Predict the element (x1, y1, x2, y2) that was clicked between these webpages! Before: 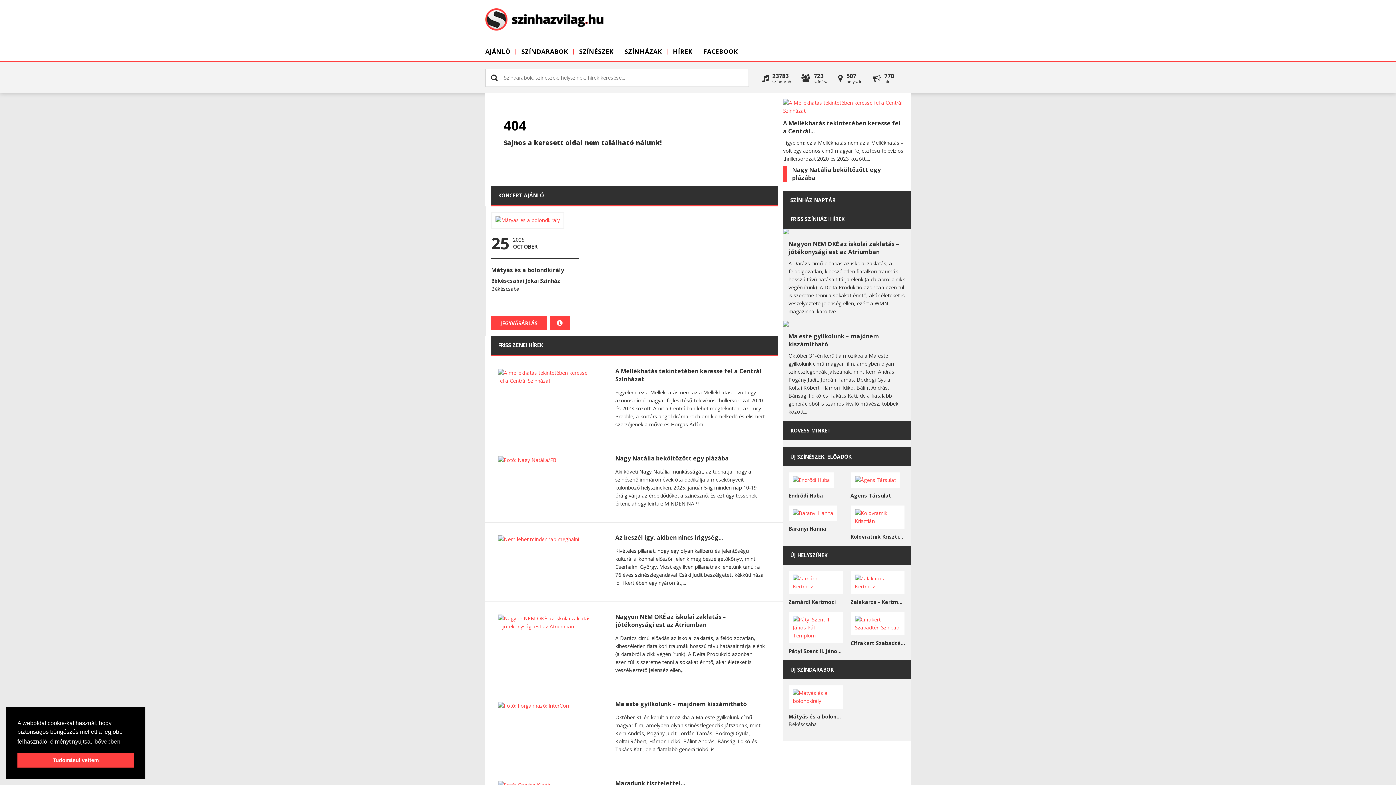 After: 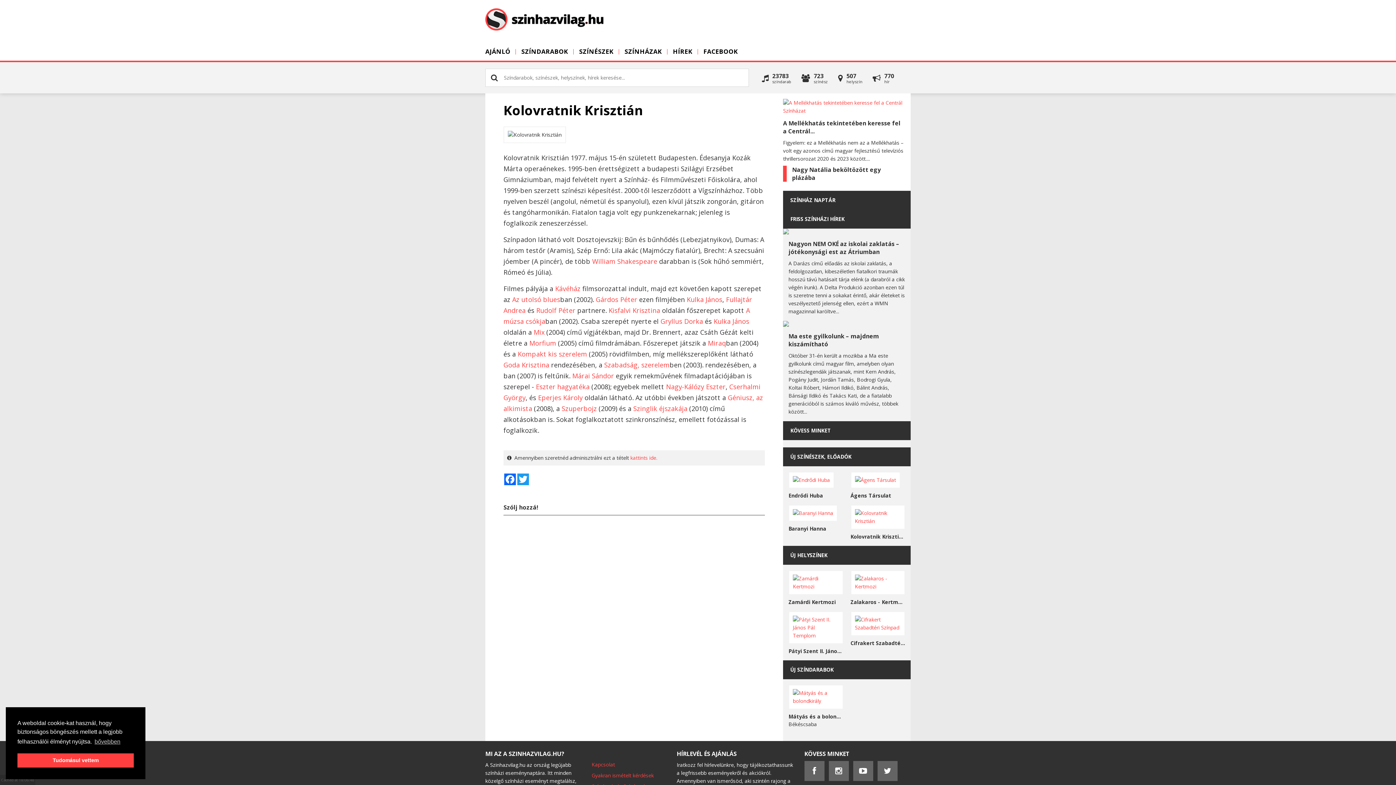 Action: bbox: (850, 533, 905, 540) label: Kolovratnik Krisztián